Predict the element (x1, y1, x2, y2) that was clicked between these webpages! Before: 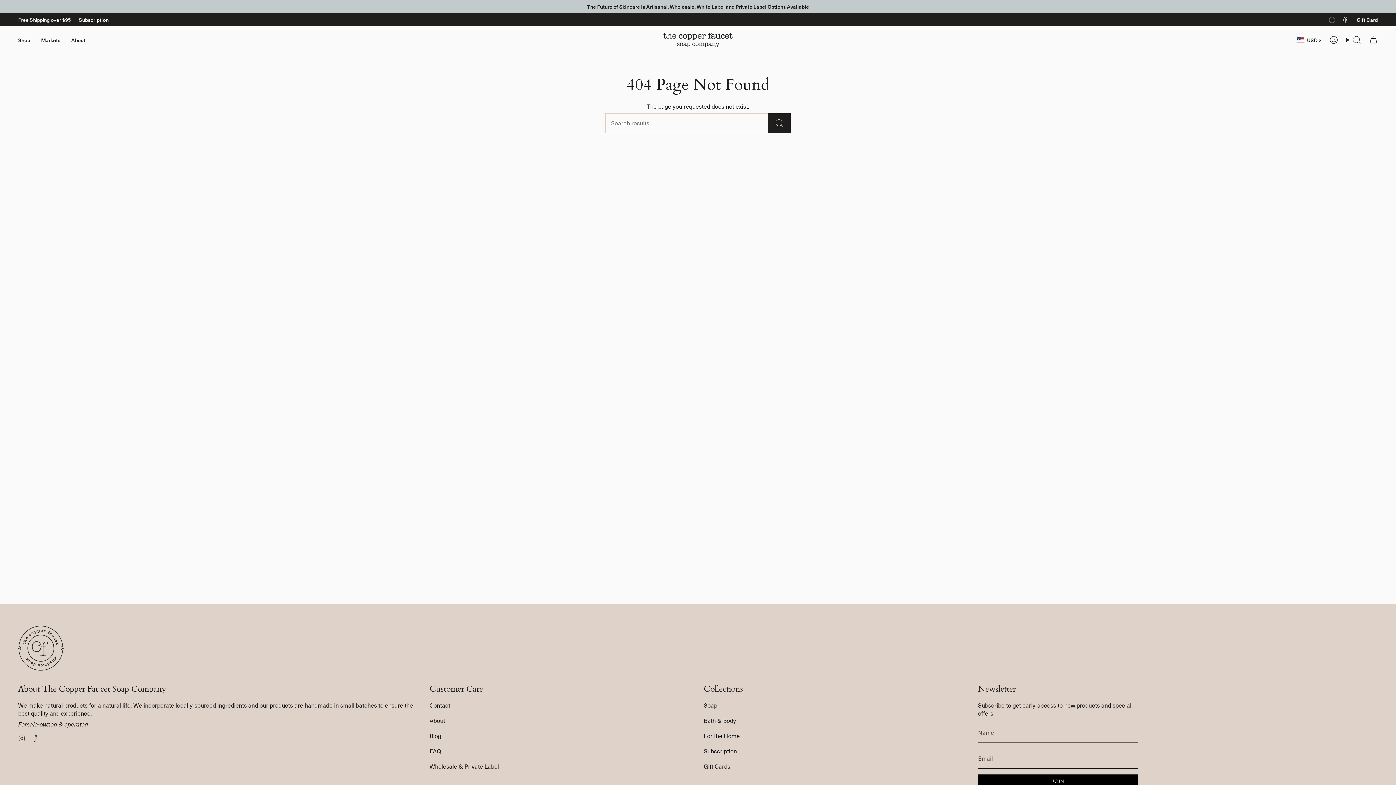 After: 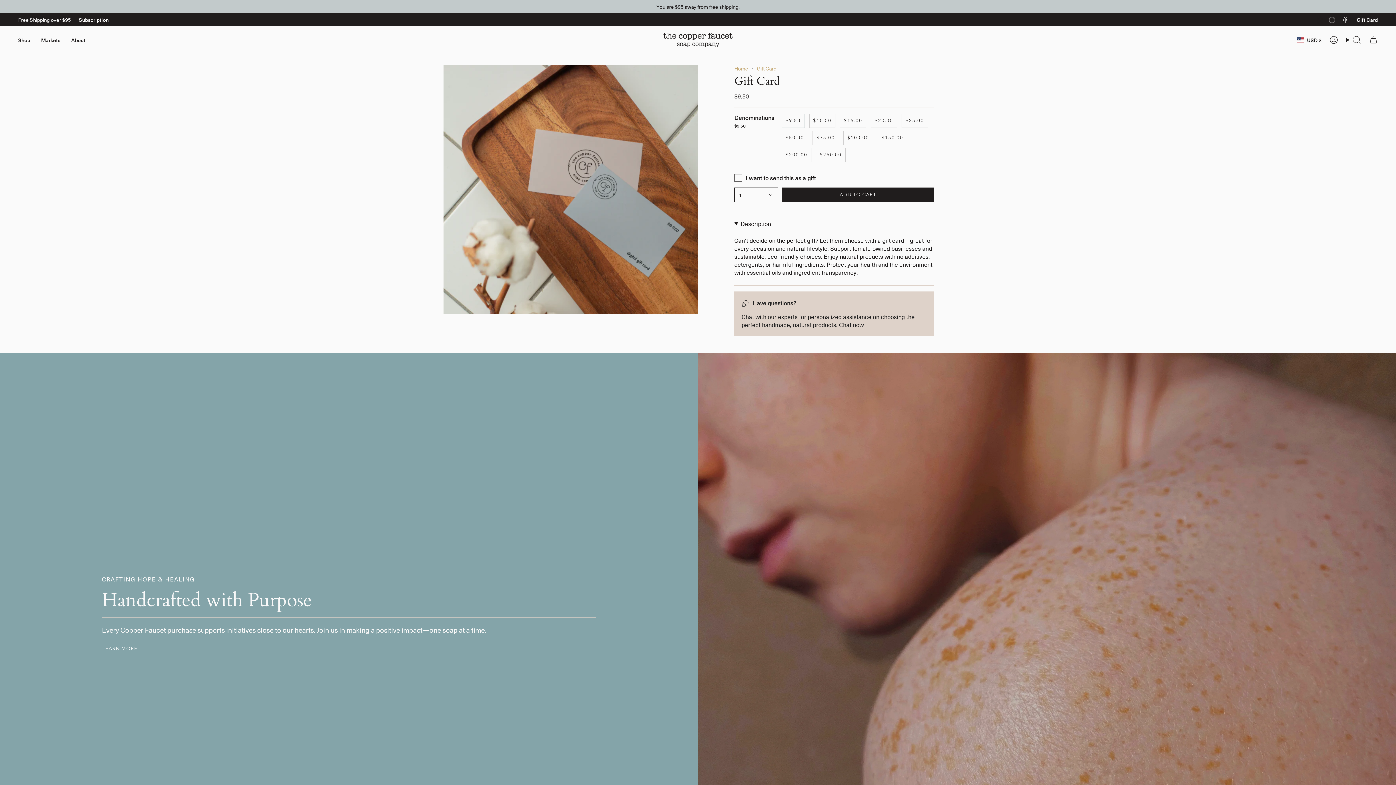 Action: bbox: (1357, 16, 1378, 23) label: Gift Card